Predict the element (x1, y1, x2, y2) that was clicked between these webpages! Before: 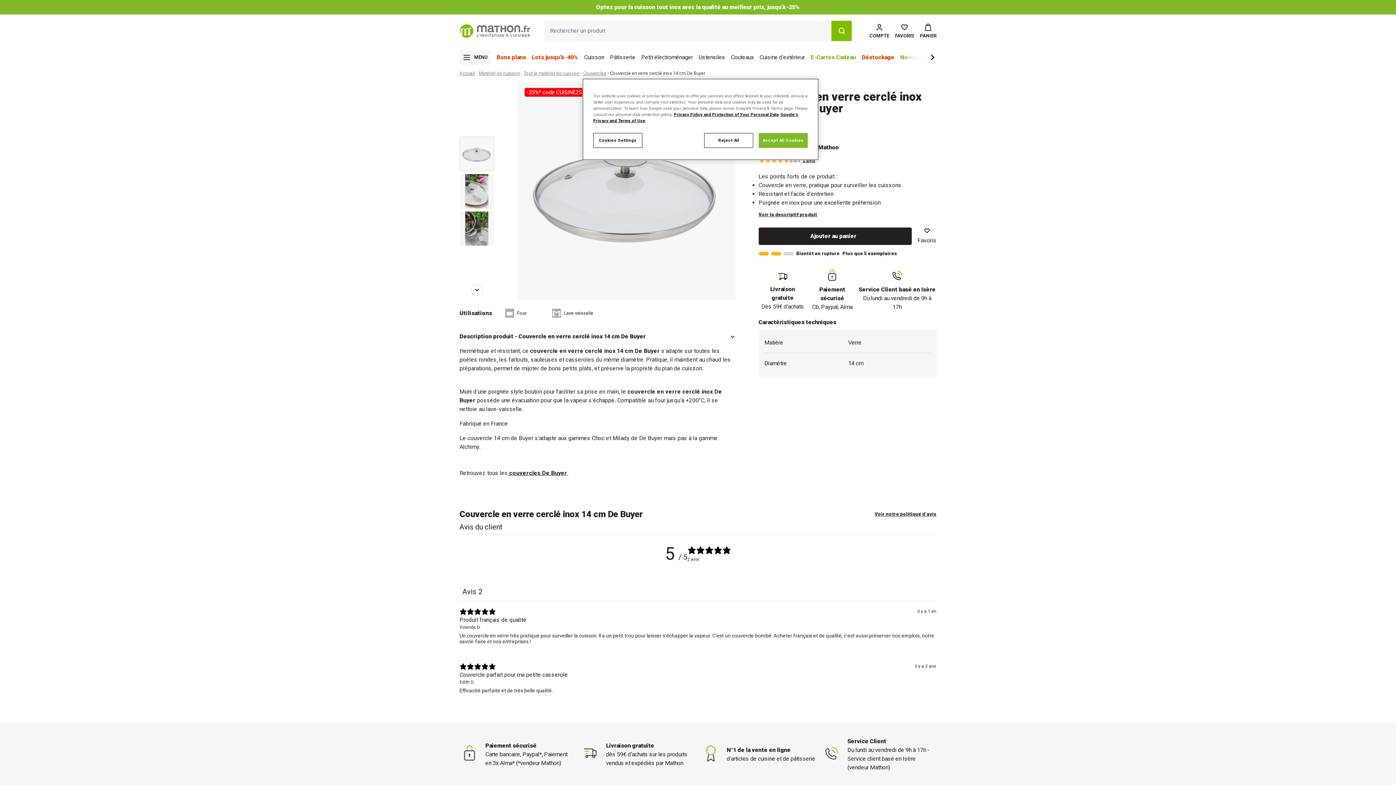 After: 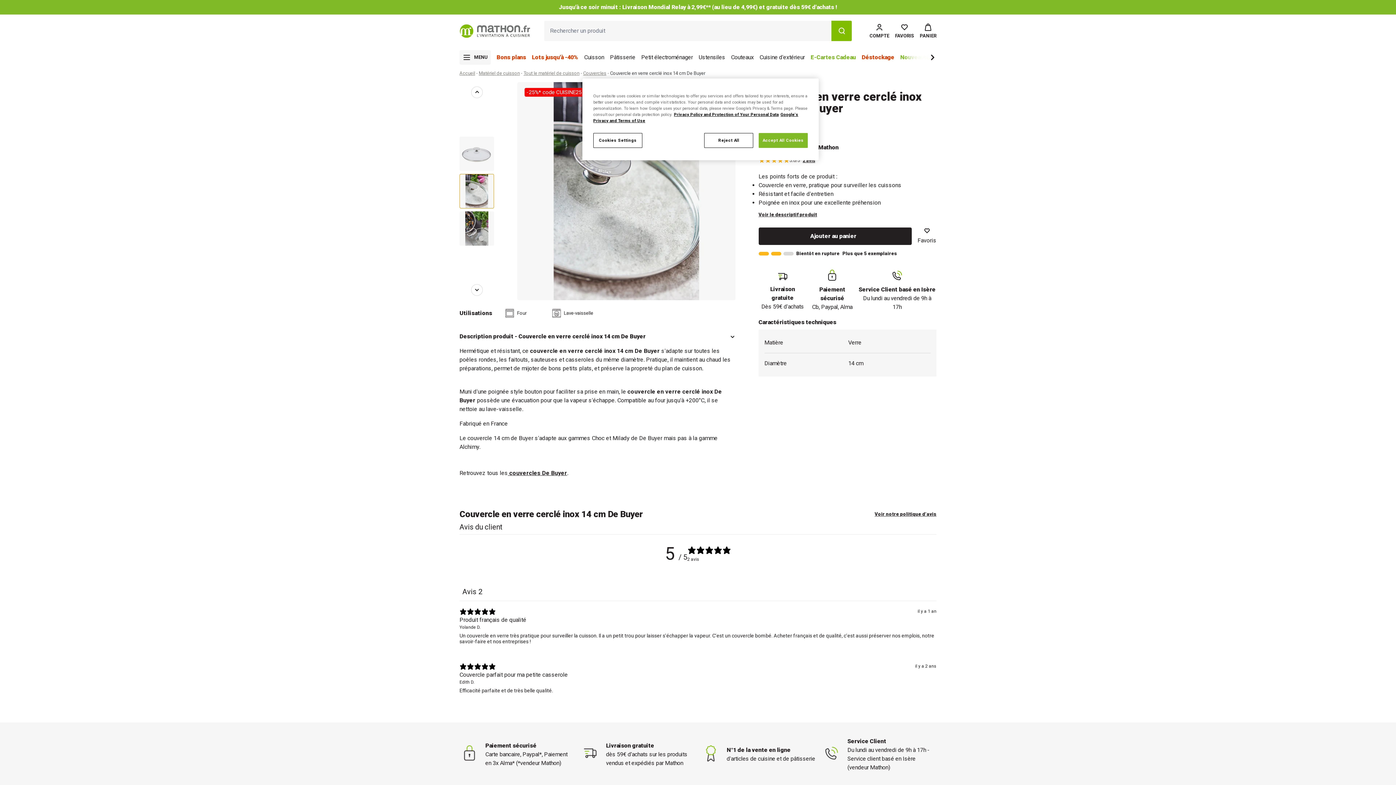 Action: label: Go to slide 2 bbox: (459, 174, 494, 208)